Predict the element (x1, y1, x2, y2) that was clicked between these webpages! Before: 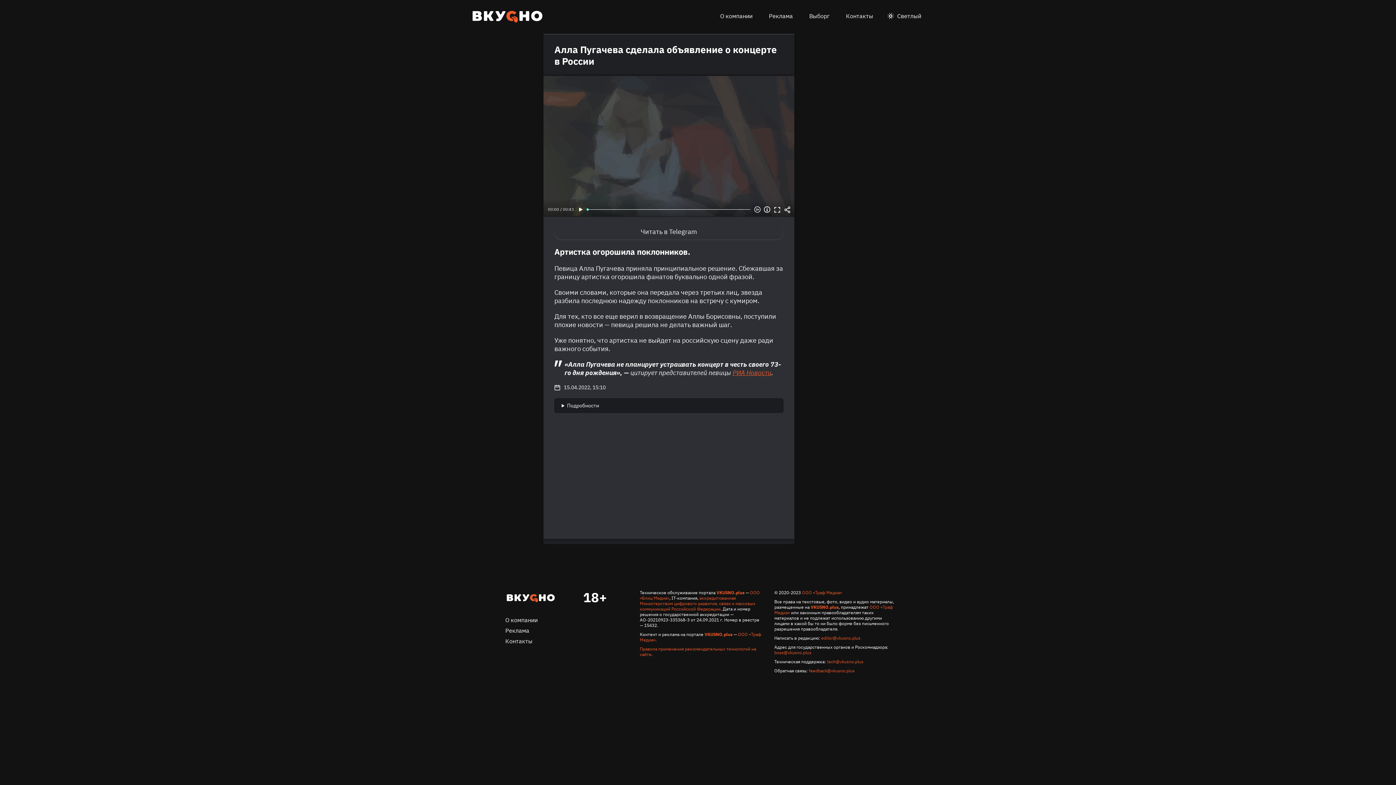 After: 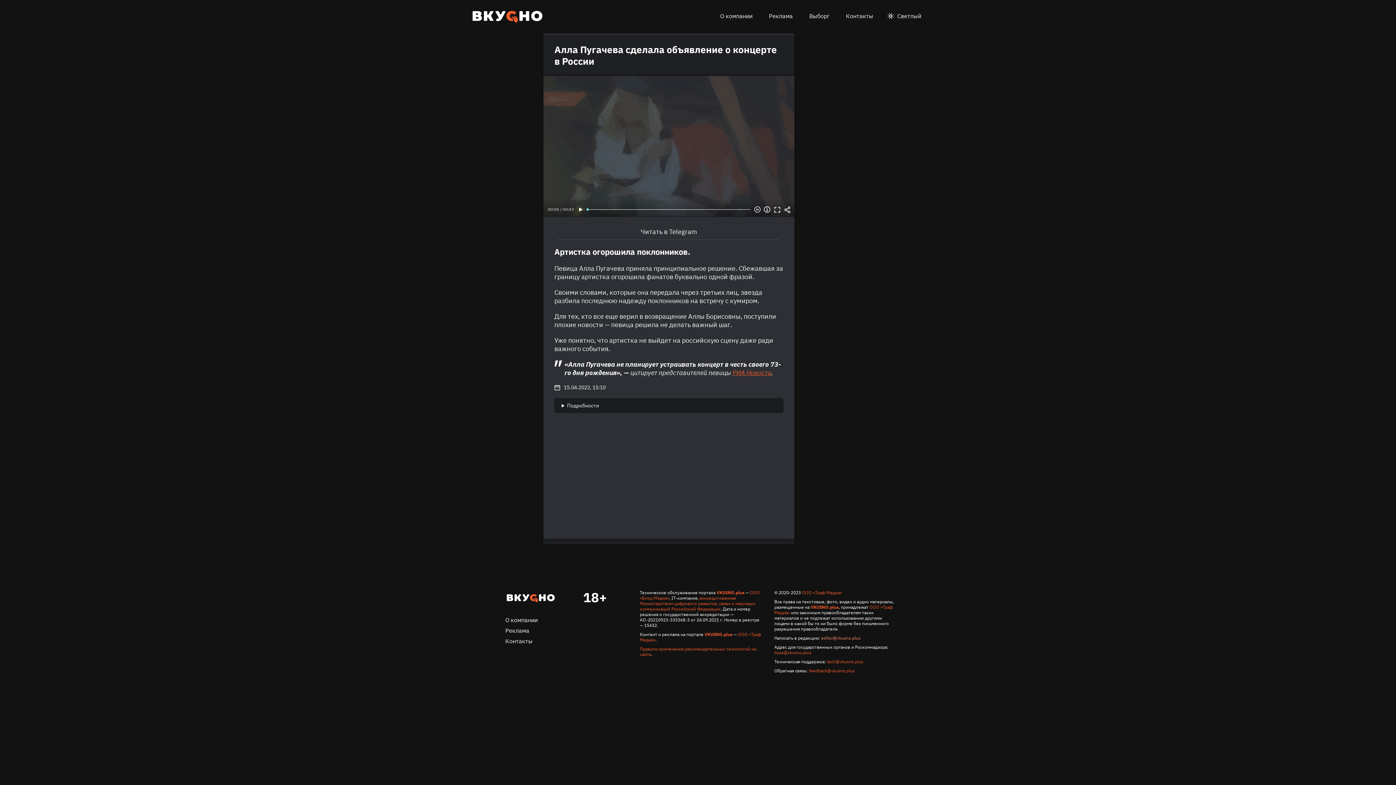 Action: label: editor@vkusno.plus bbox: (821, 635, 860, 641)